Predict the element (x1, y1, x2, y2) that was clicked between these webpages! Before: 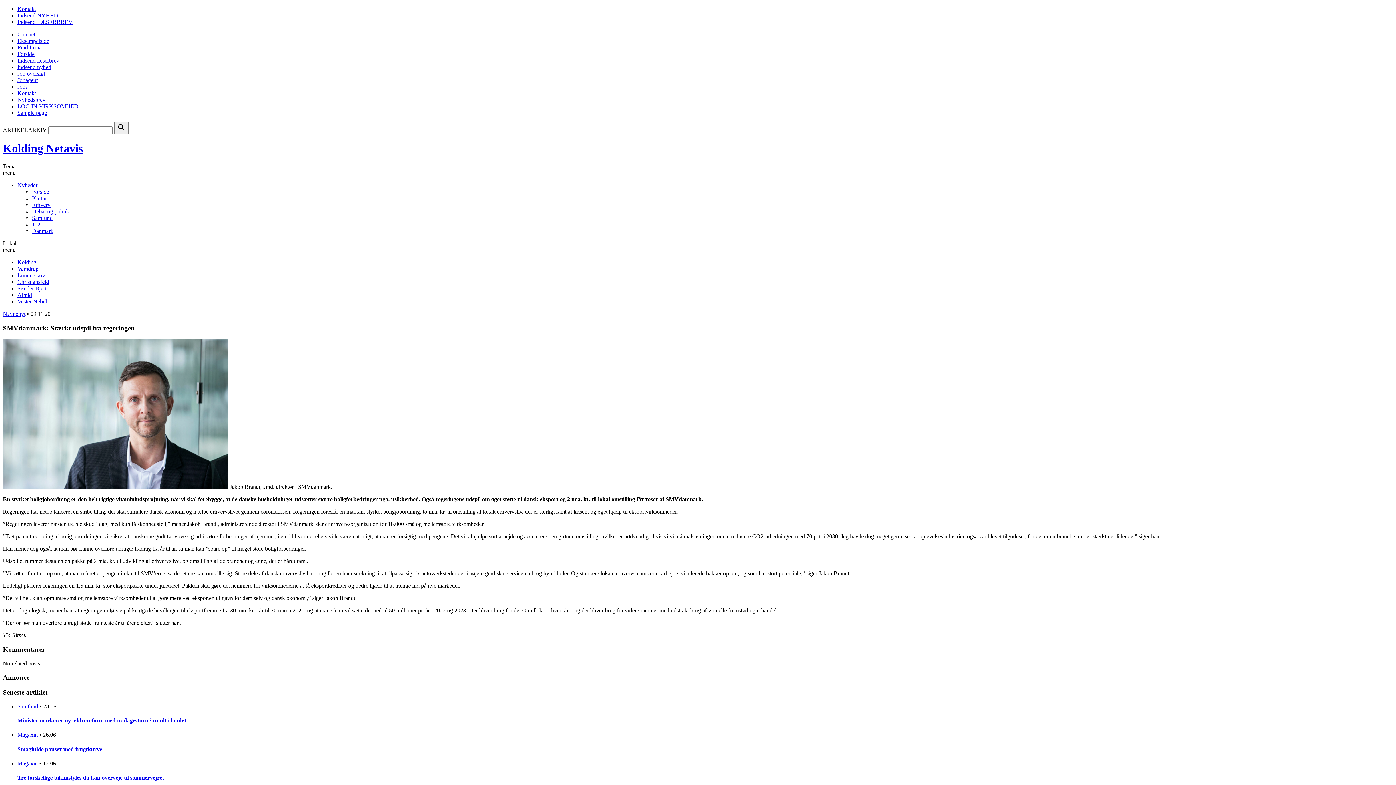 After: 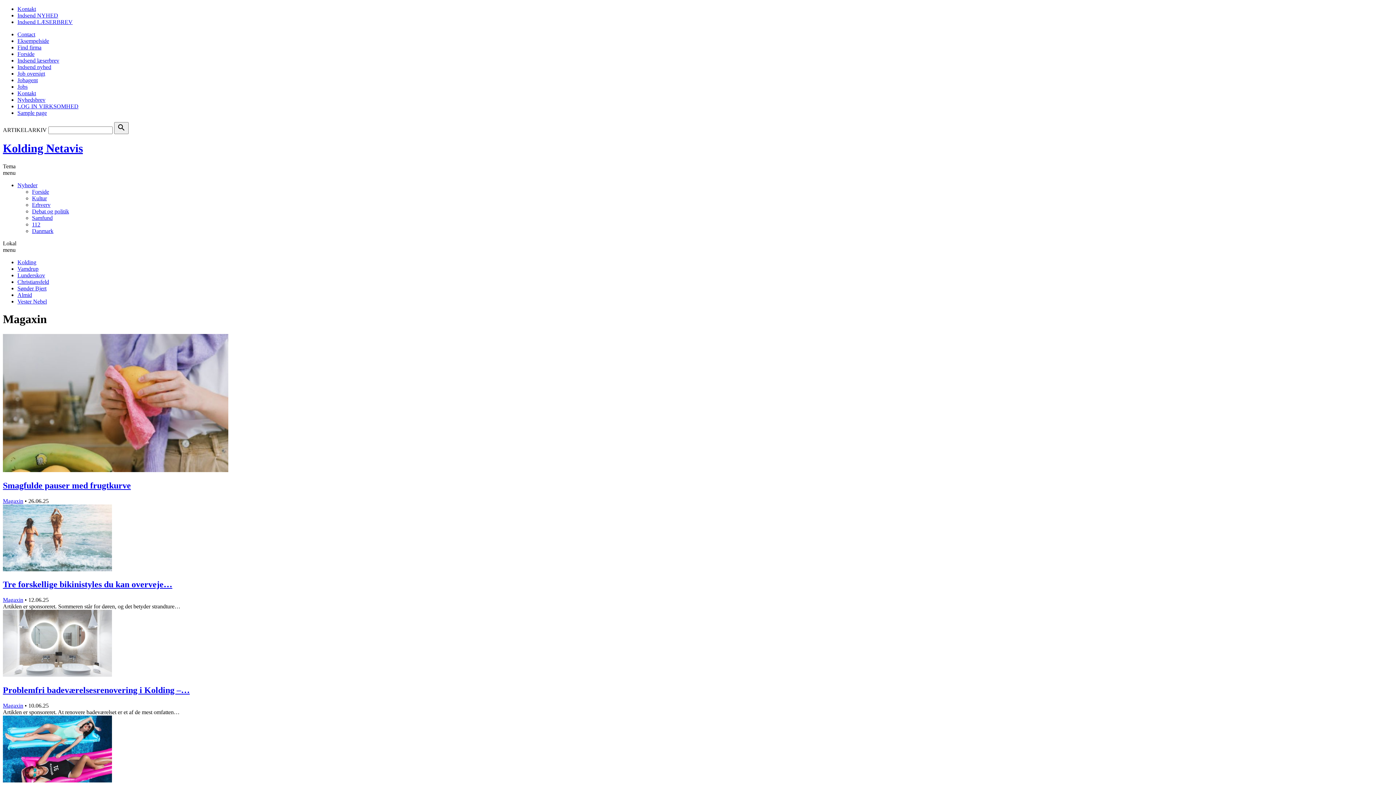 Action: label: Magaxin bbox: (17, 732, 37, 738)